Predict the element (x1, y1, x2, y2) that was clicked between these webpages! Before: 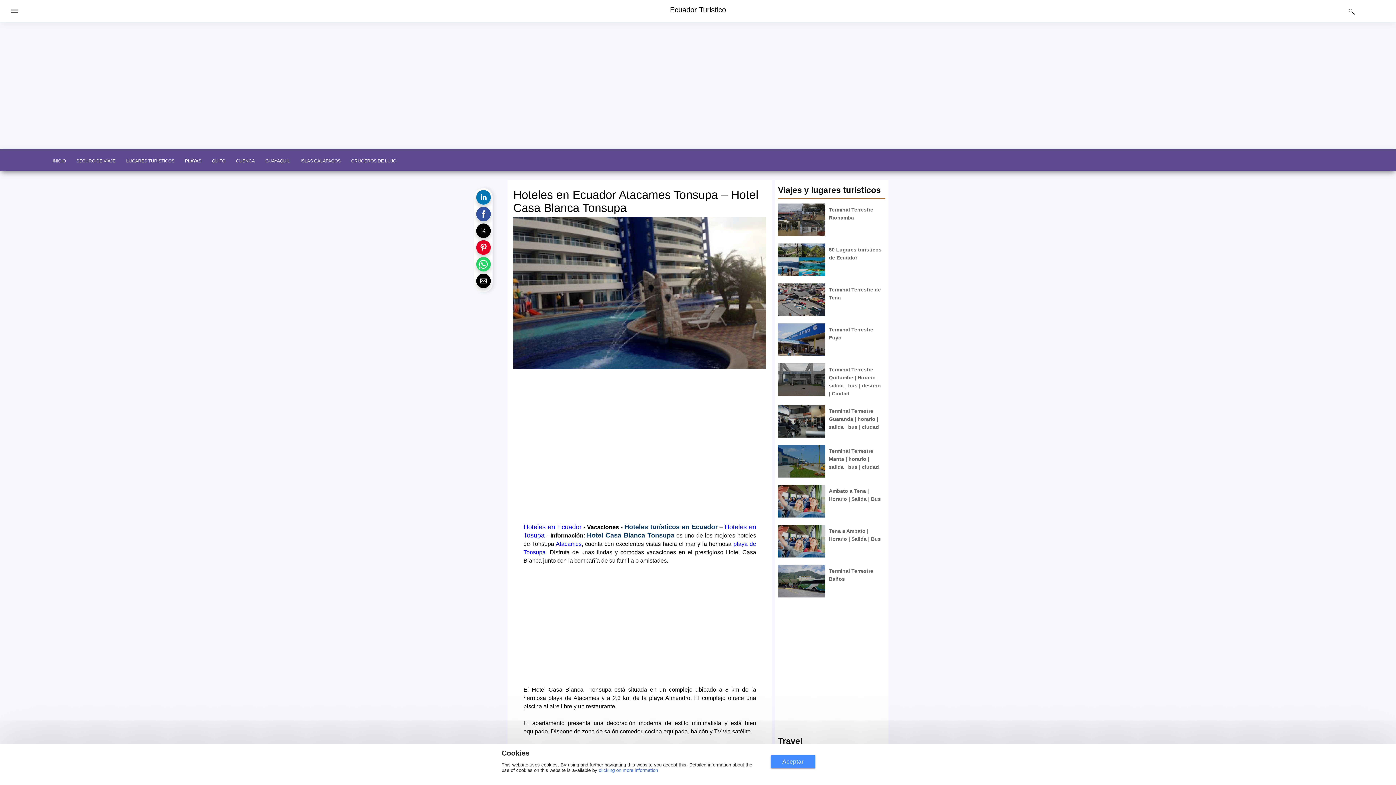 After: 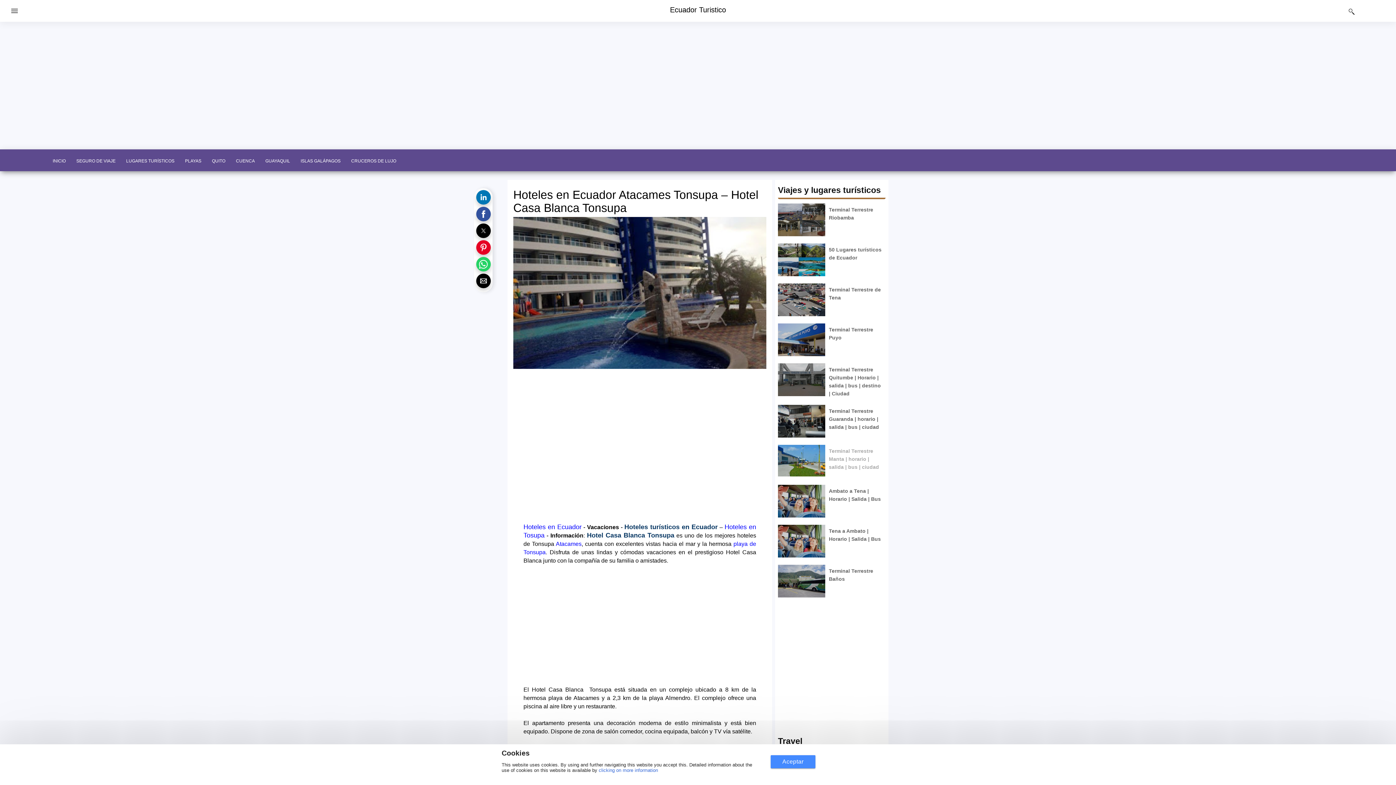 Action: bbox: (778, 472, 825, 478)